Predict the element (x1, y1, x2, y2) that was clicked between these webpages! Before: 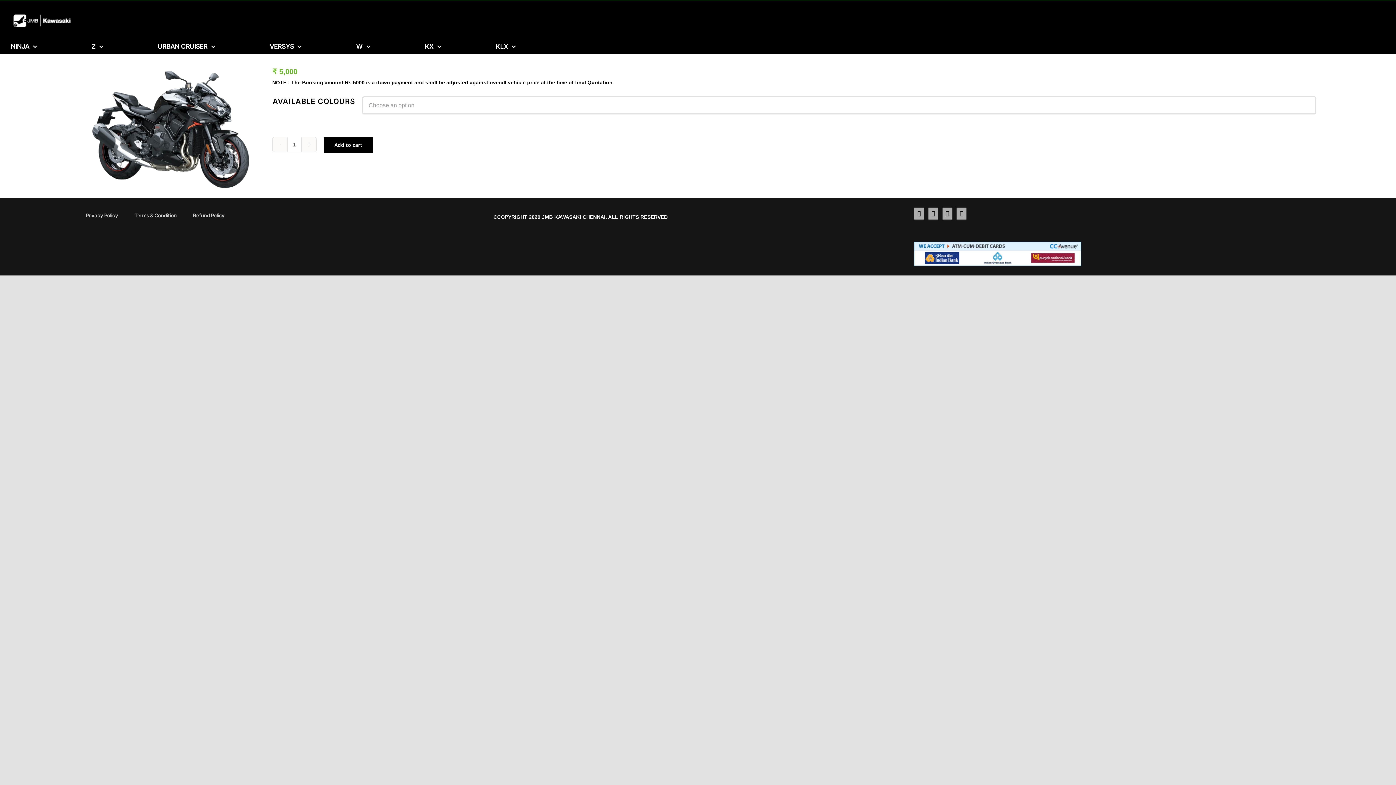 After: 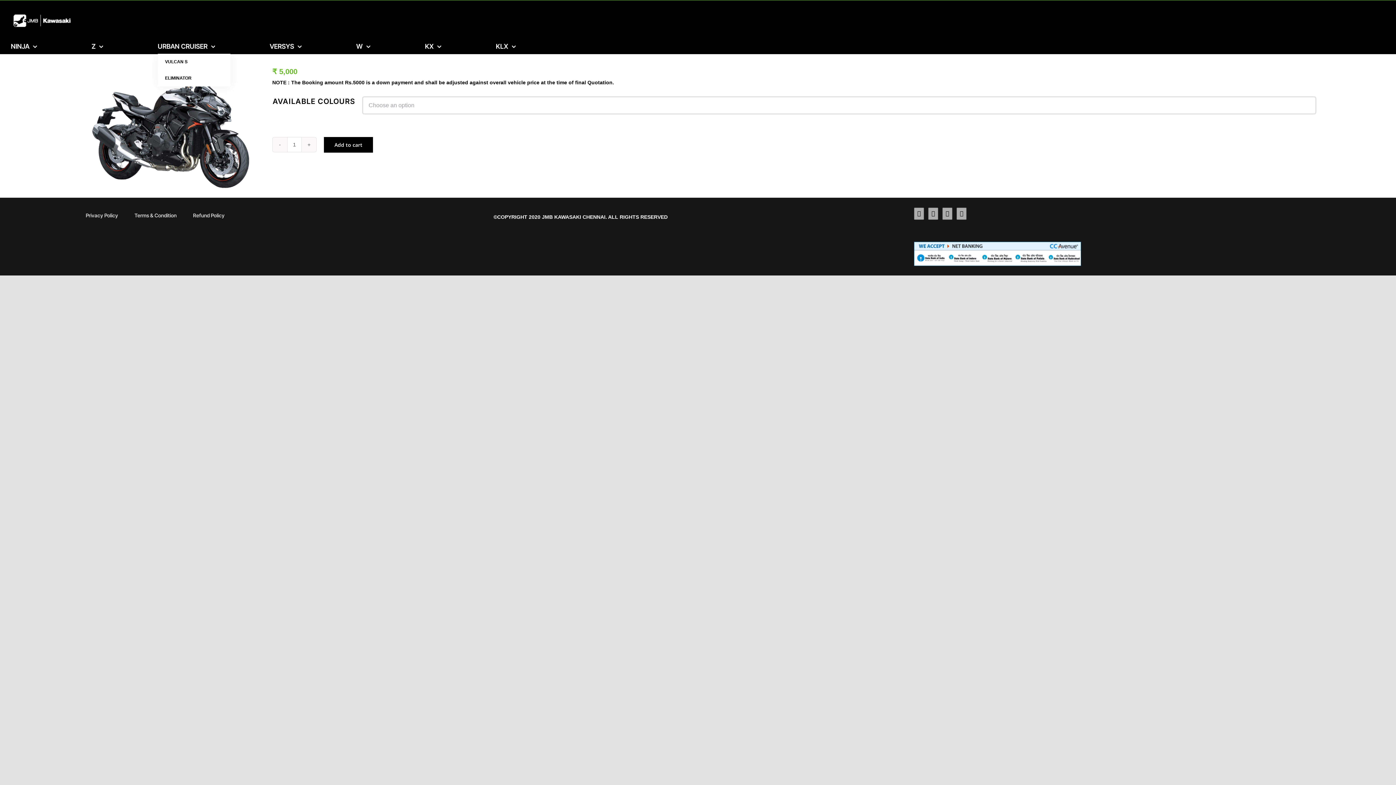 Action: label: URBAN CRUISER bbox: (157, 39, 215, 53)